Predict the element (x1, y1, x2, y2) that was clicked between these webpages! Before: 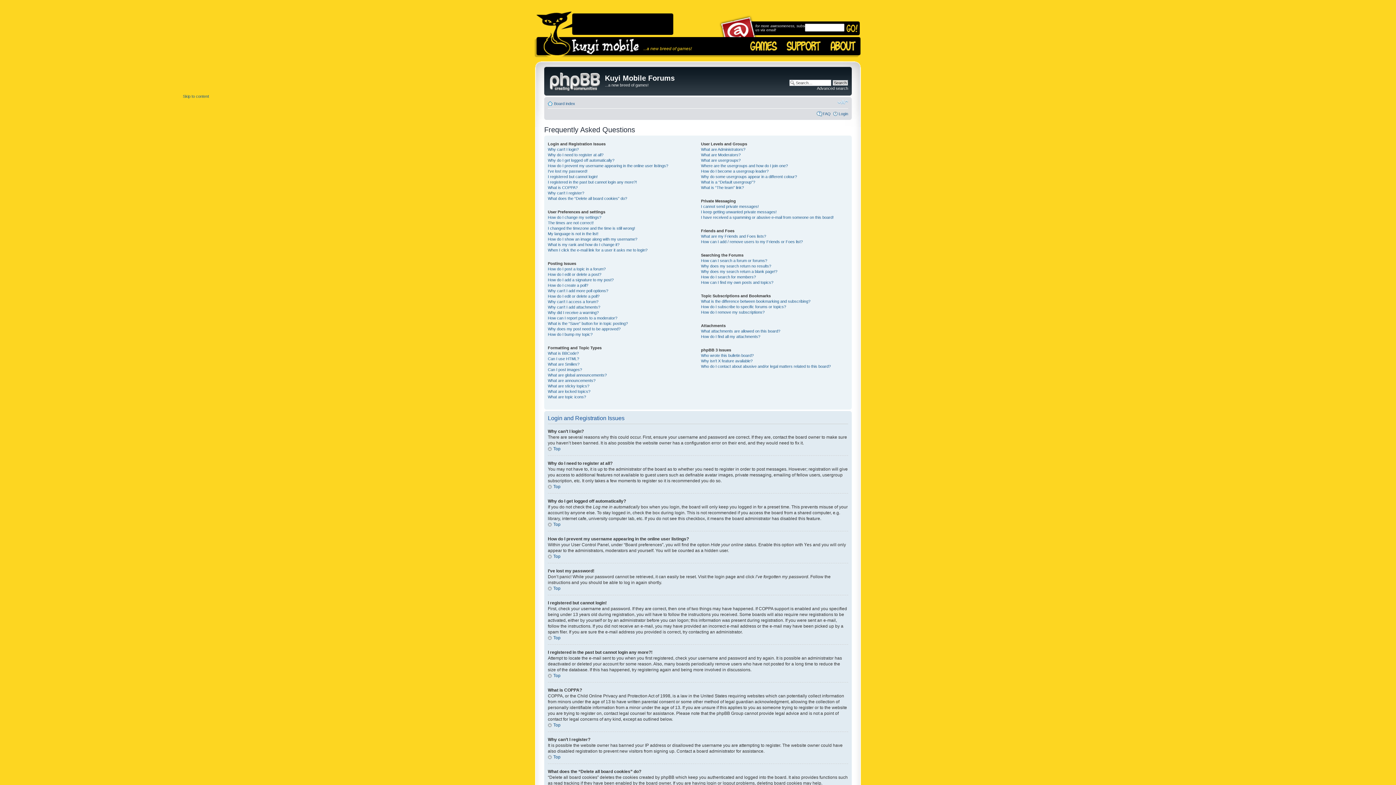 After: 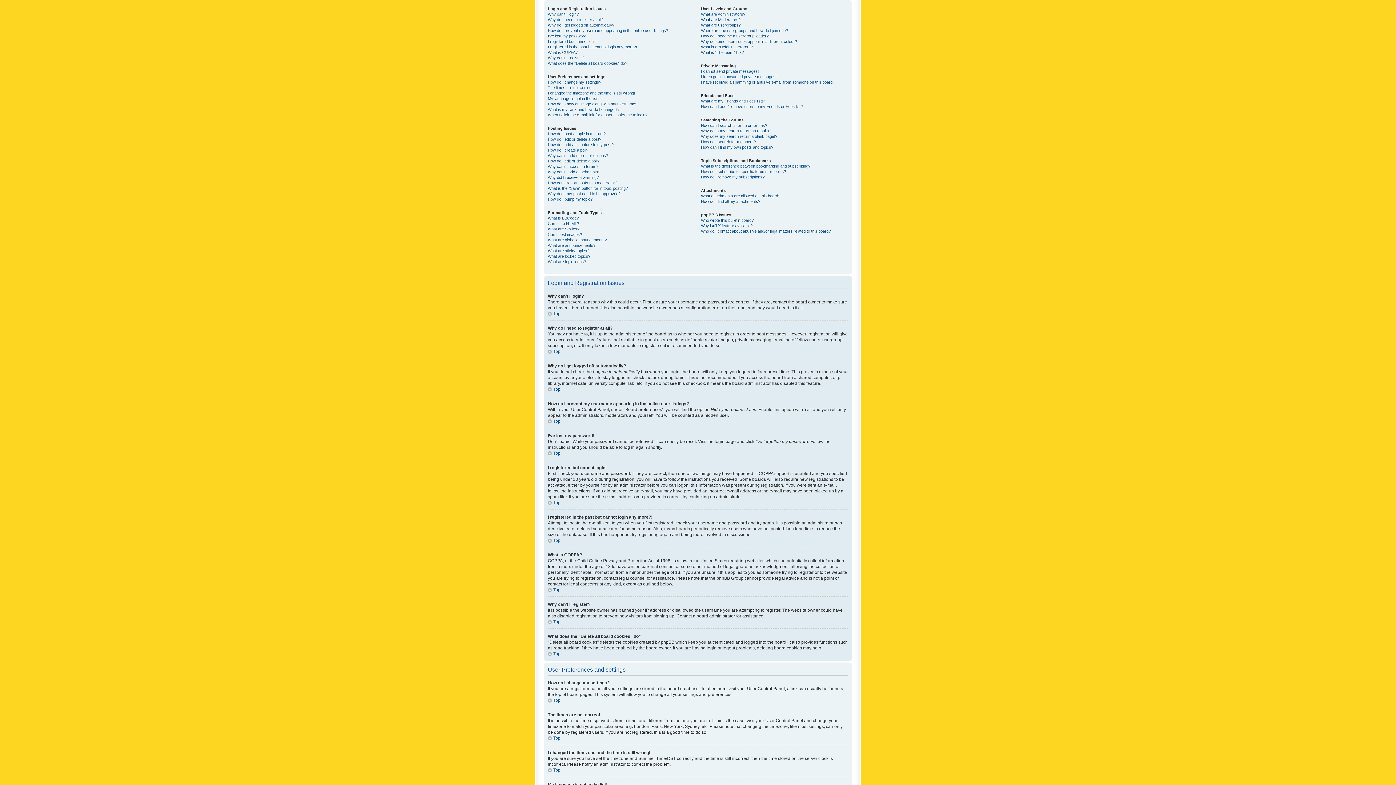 Action: label: Top bbox: (548, 484, 560, 489)